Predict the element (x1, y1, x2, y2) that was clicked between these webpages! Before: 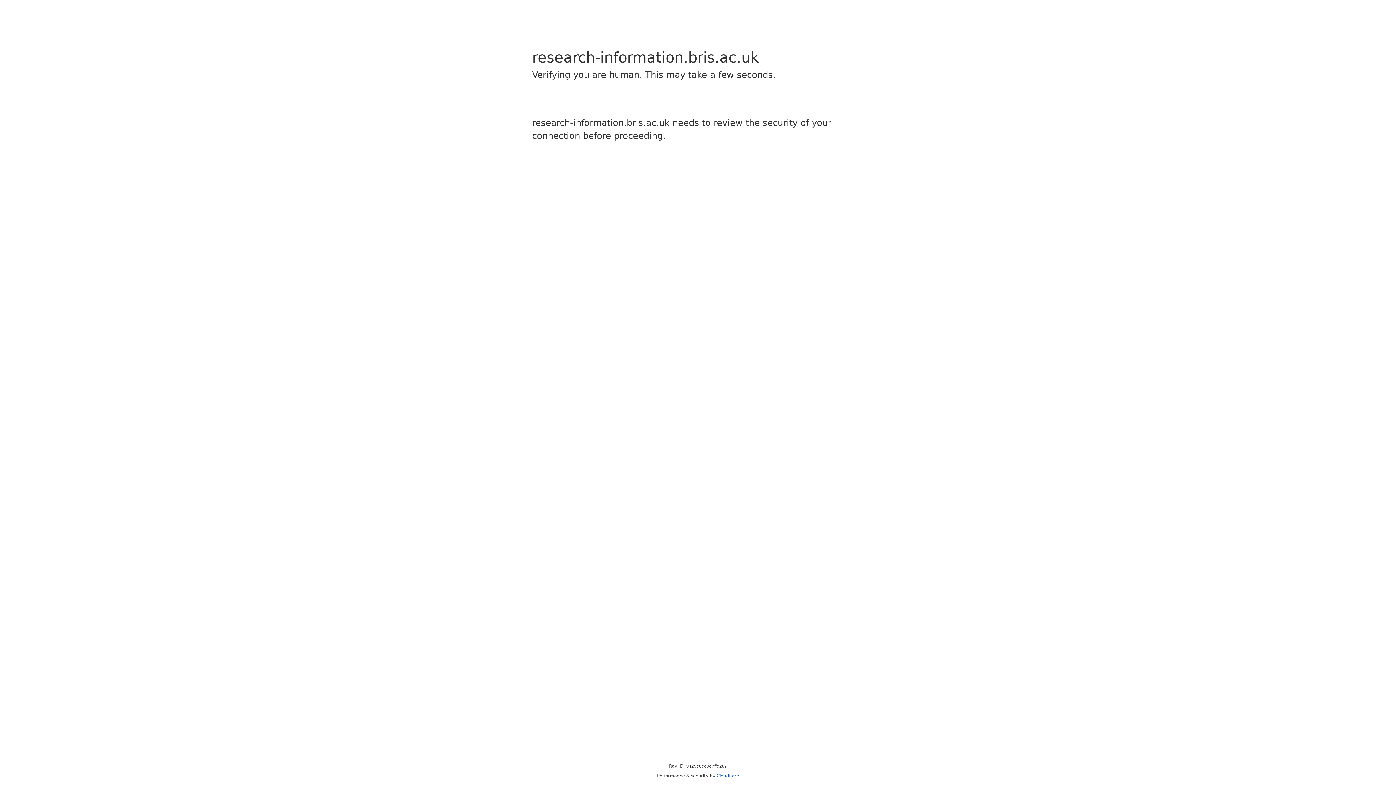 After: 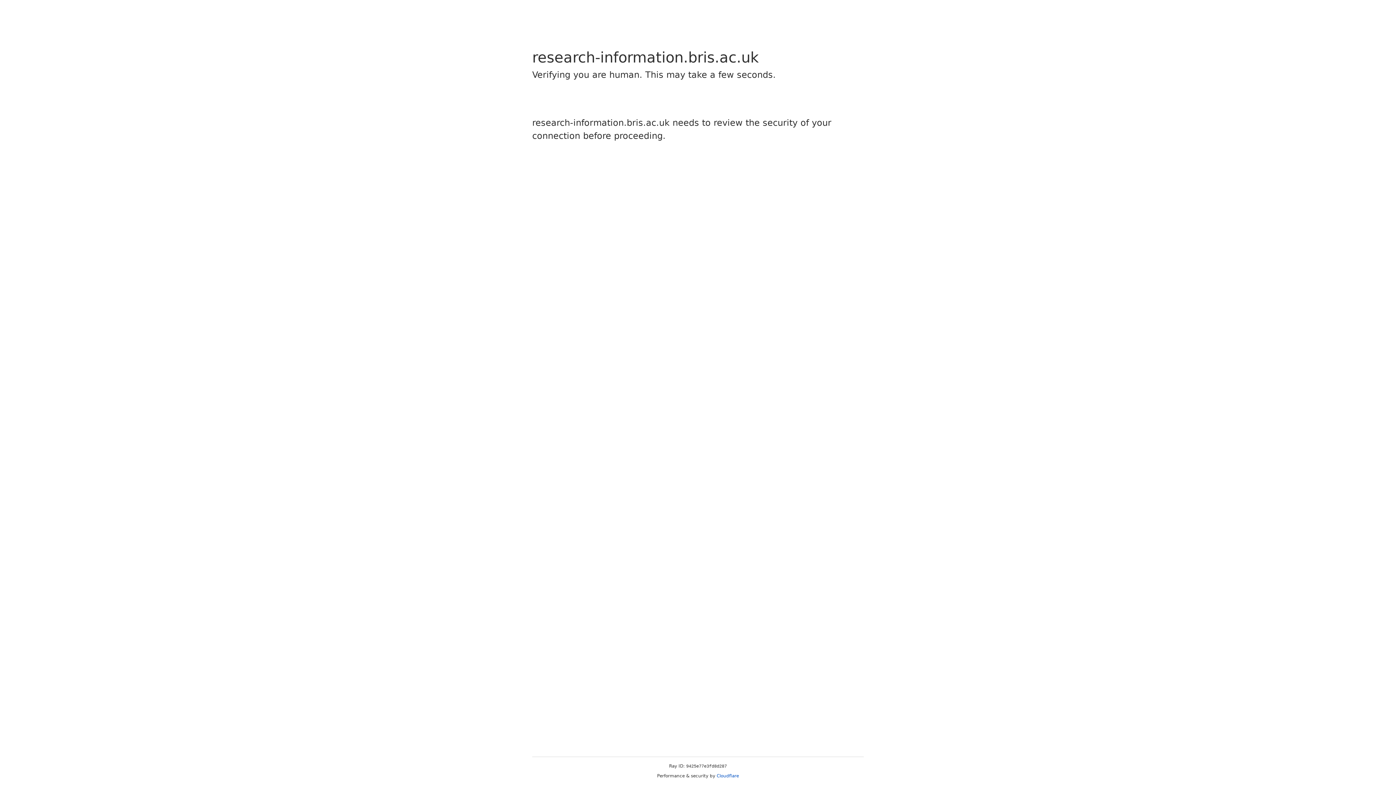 Action: label: Cloudflare bbox: (716, 773, 739, 778)